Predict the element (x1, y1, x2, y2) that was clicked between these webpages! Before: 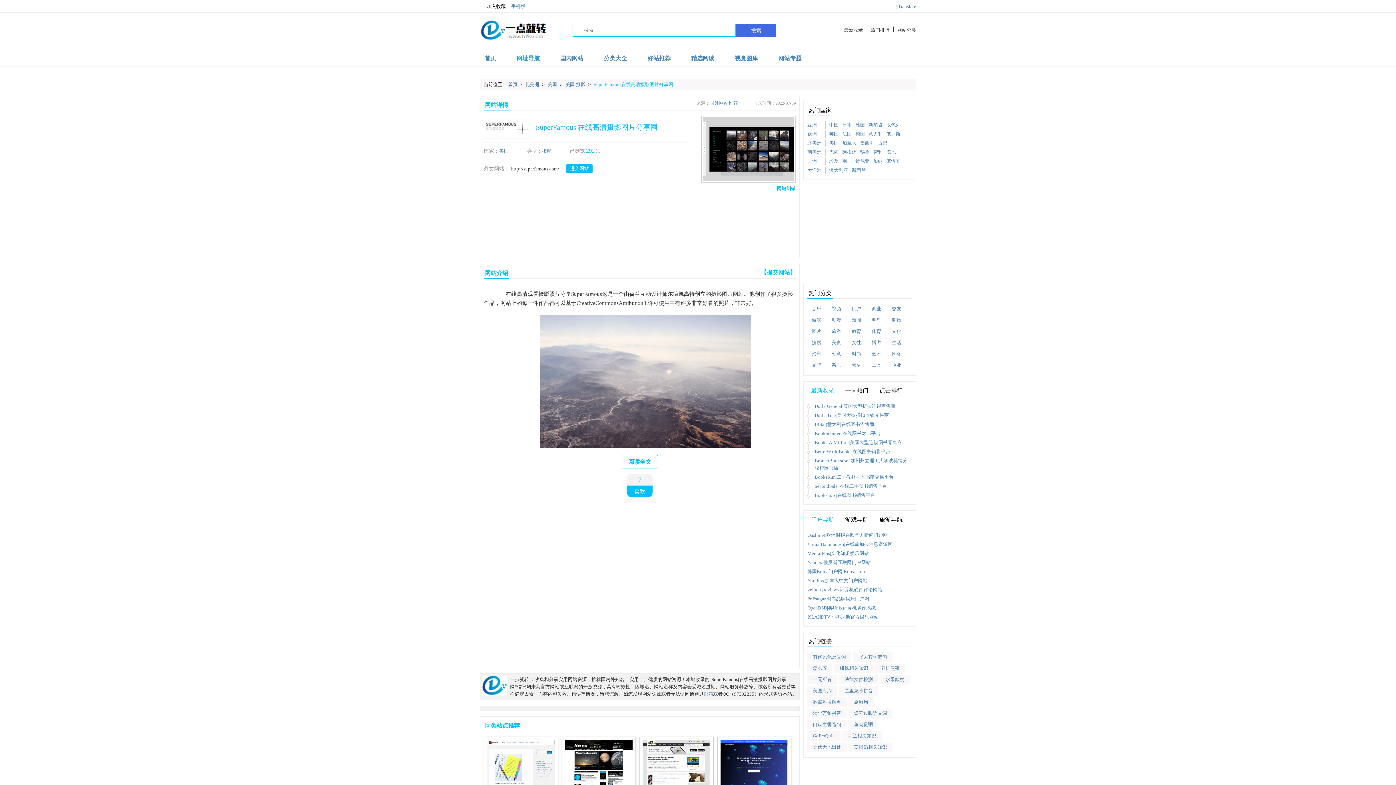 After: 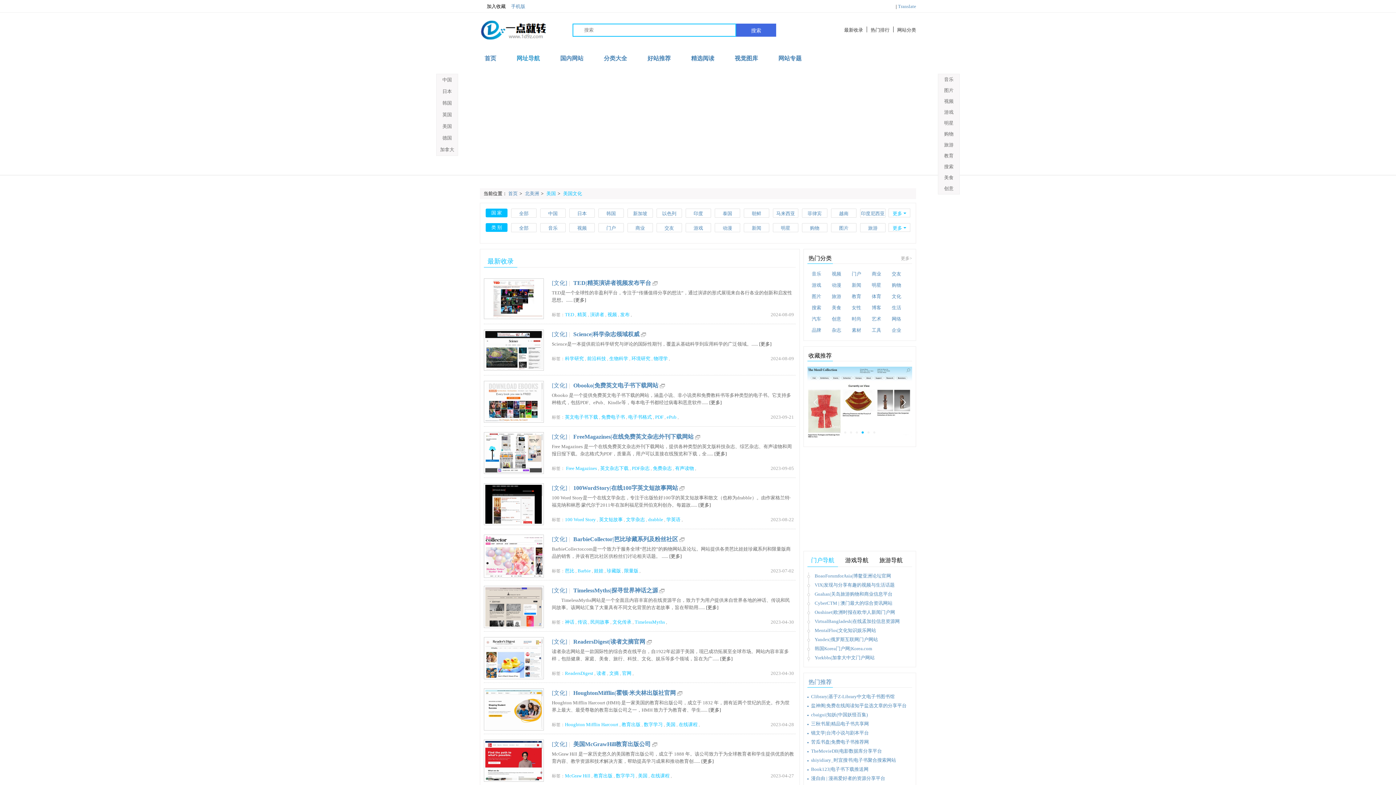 Action: label: 文化 bbox: (887, 326, 905, 336)